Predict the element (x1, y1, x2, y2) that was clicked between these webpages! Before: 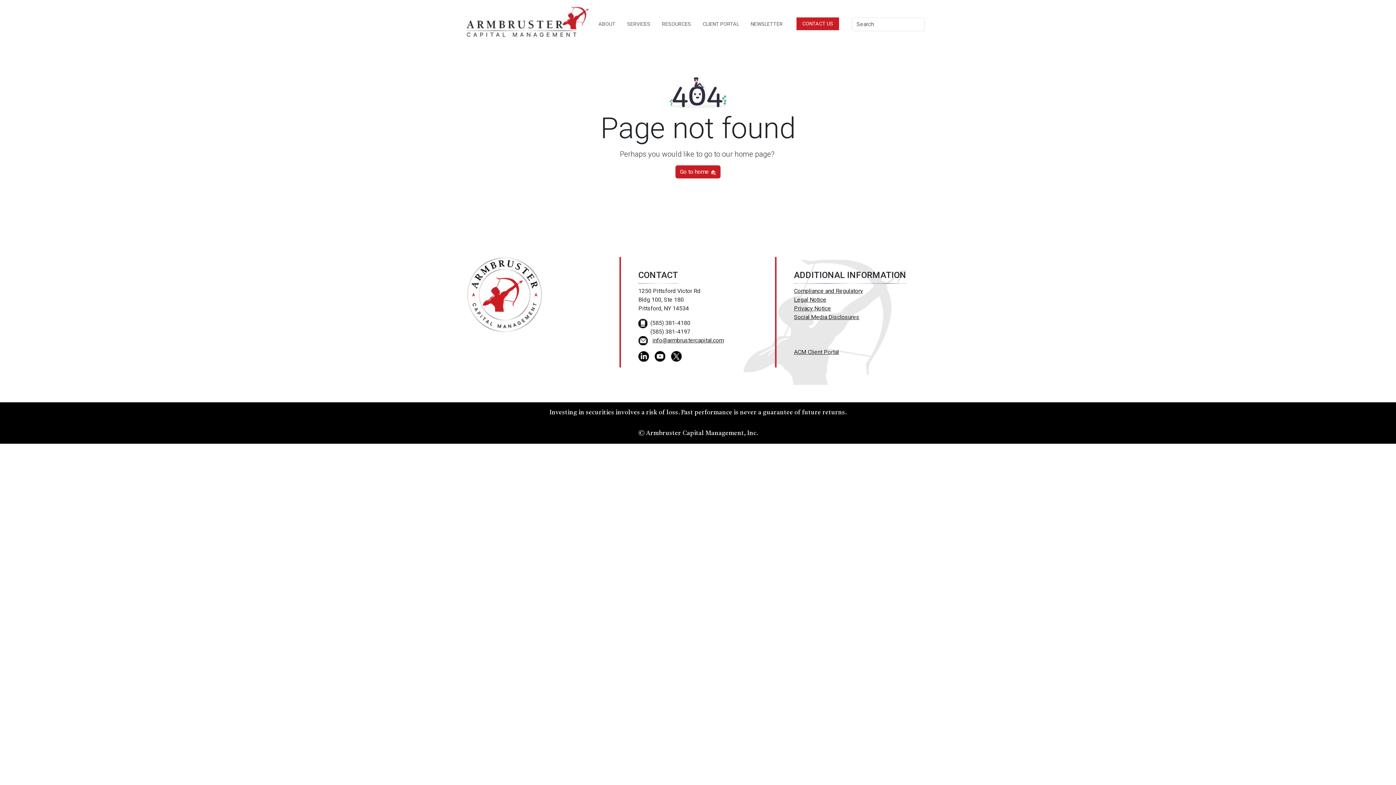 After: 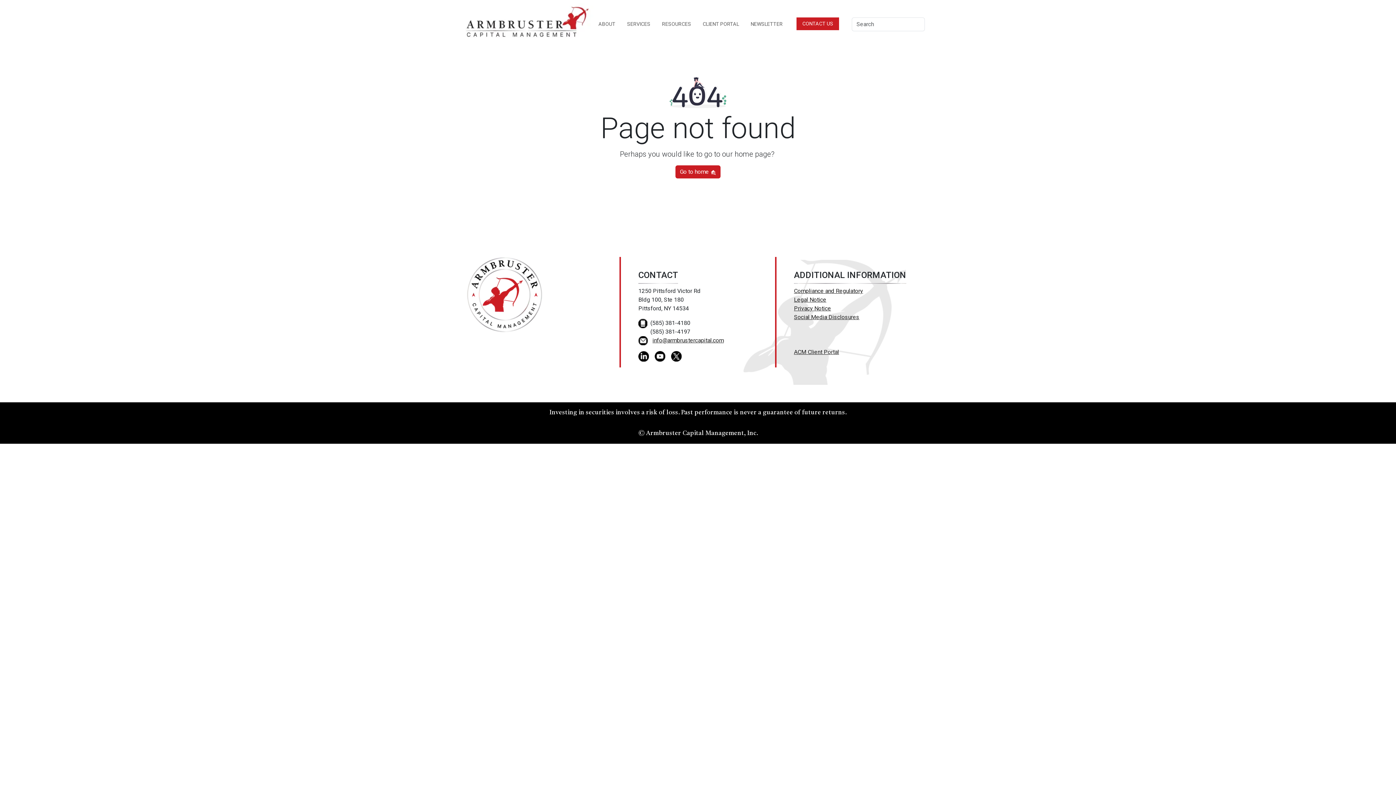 Action: bbox: (654, 352, 665, 359)